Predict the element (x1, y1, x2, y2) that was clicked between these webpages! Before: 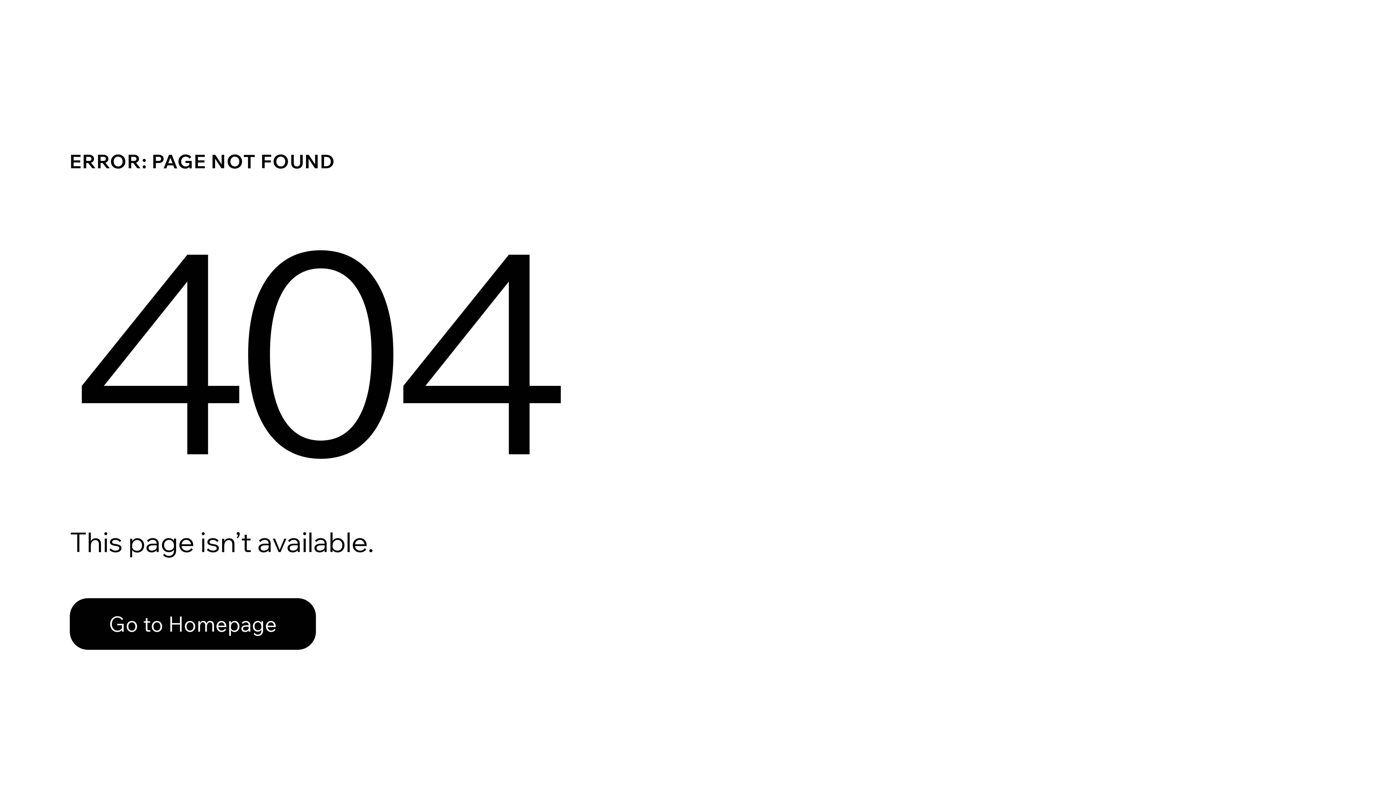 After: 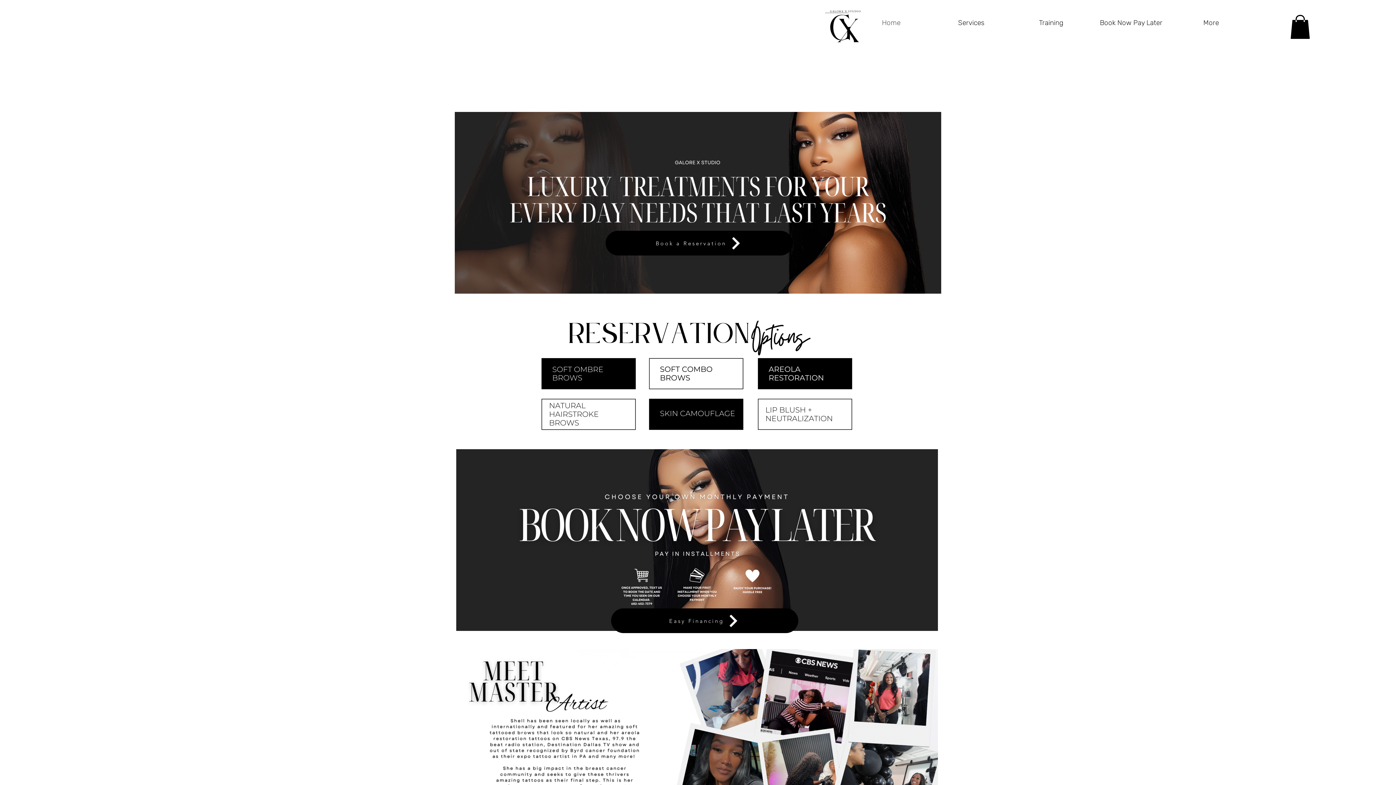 Action: bbox: (69, 582, 768, 659) label: Go to Homepage